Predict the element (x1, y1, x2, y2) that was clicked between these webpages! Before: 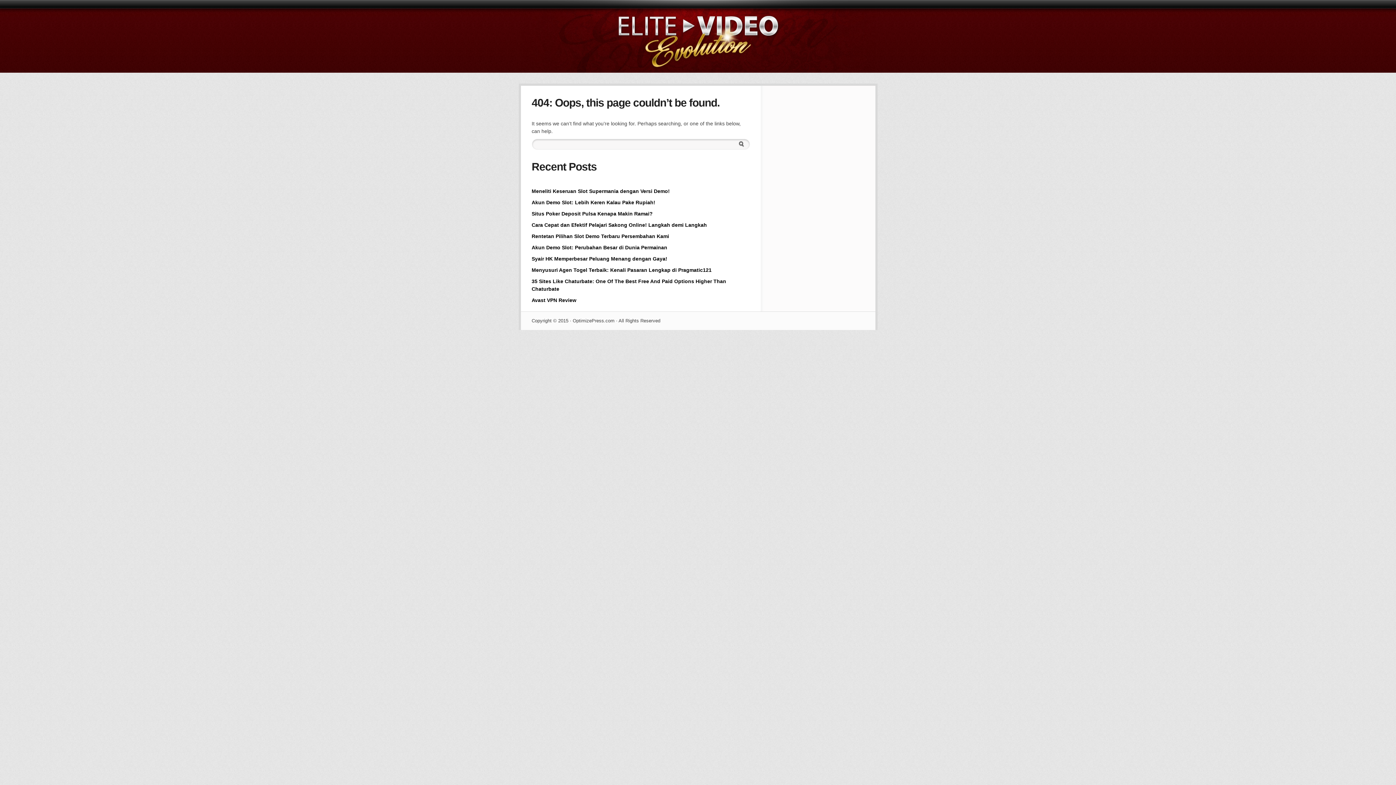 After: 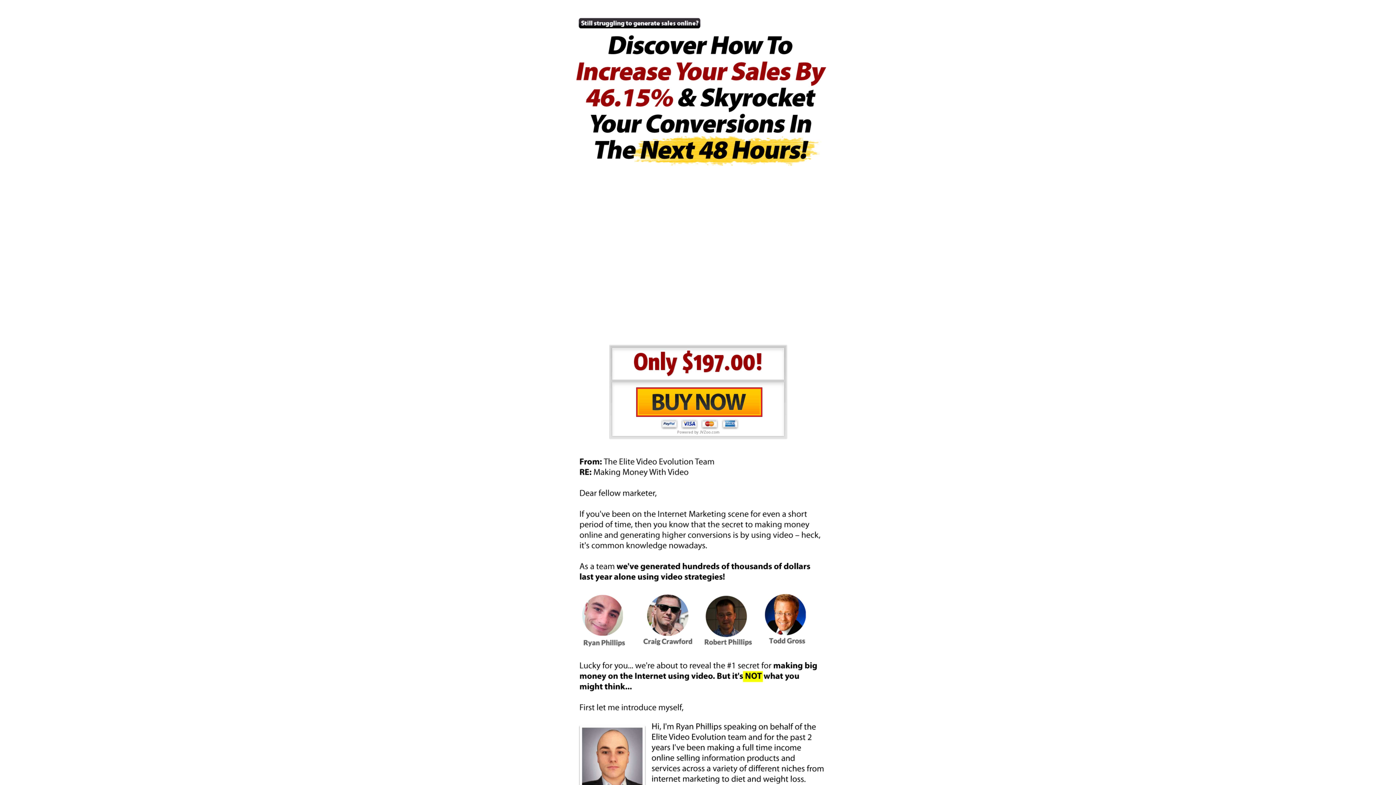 Action: bbox: (531, 222, 707, 228) label: Cara Cepat dan Efektif Pelajari Sakong Online! Langkah demi Langkah